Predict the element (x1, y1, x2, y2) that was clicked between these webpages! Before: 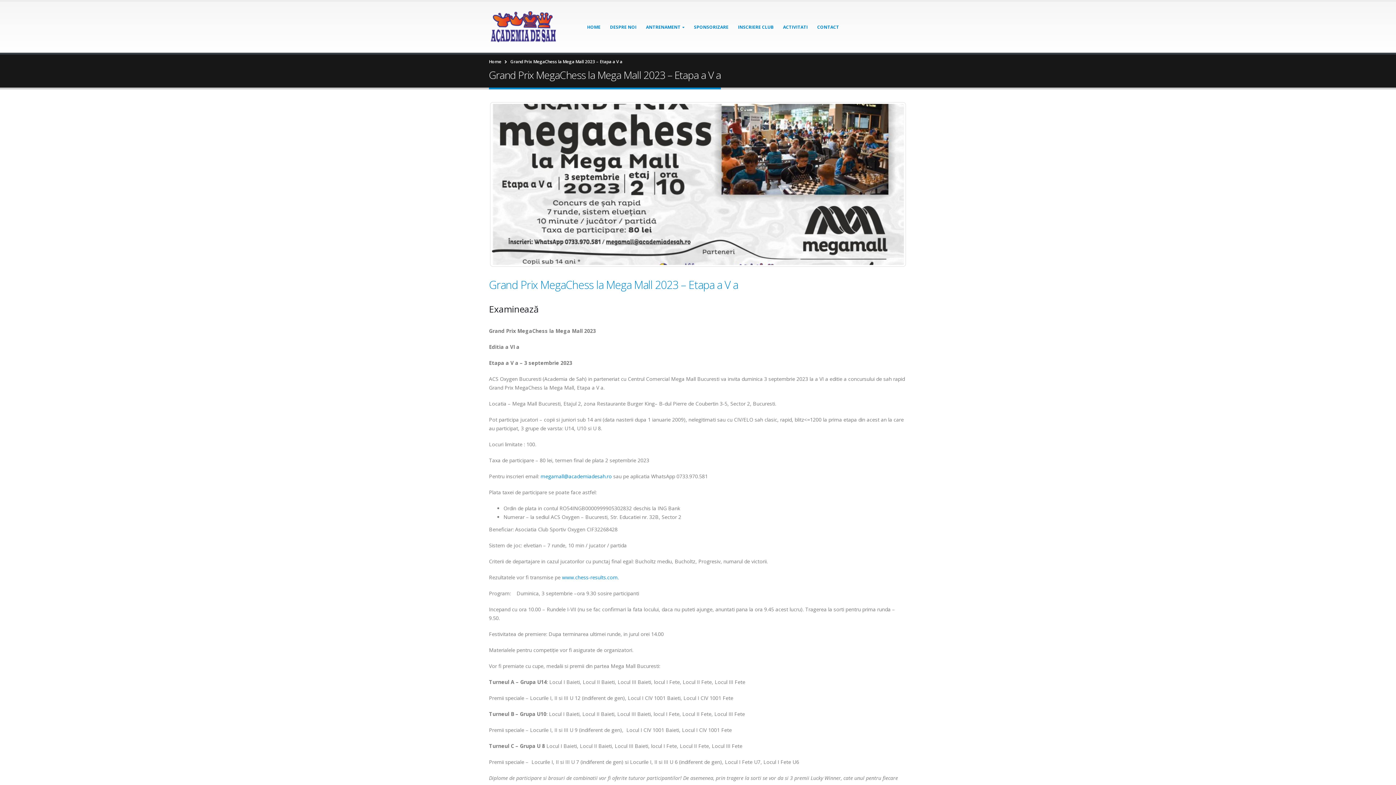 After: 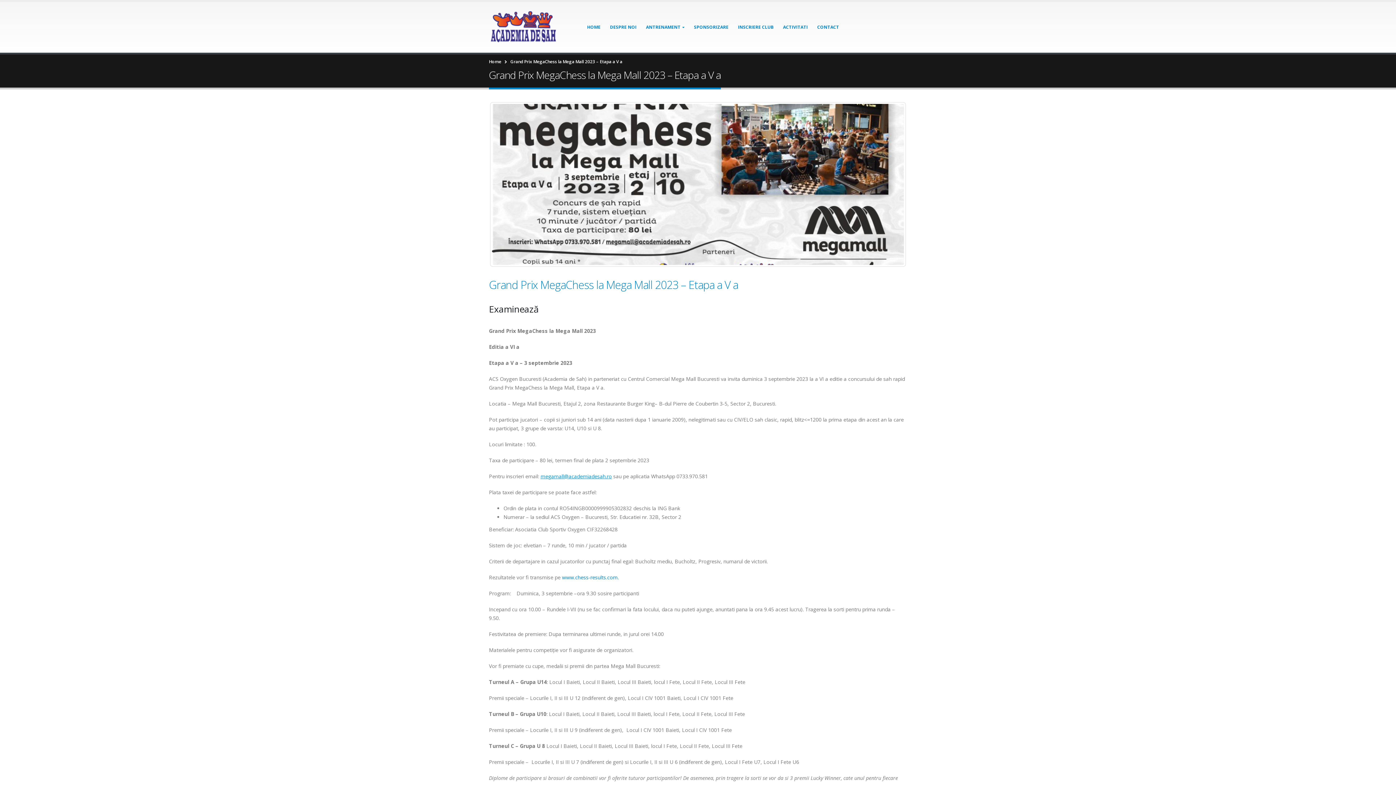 Action: label: megamall@academiadesah.ro bbox: (540, 473, 612, 479)